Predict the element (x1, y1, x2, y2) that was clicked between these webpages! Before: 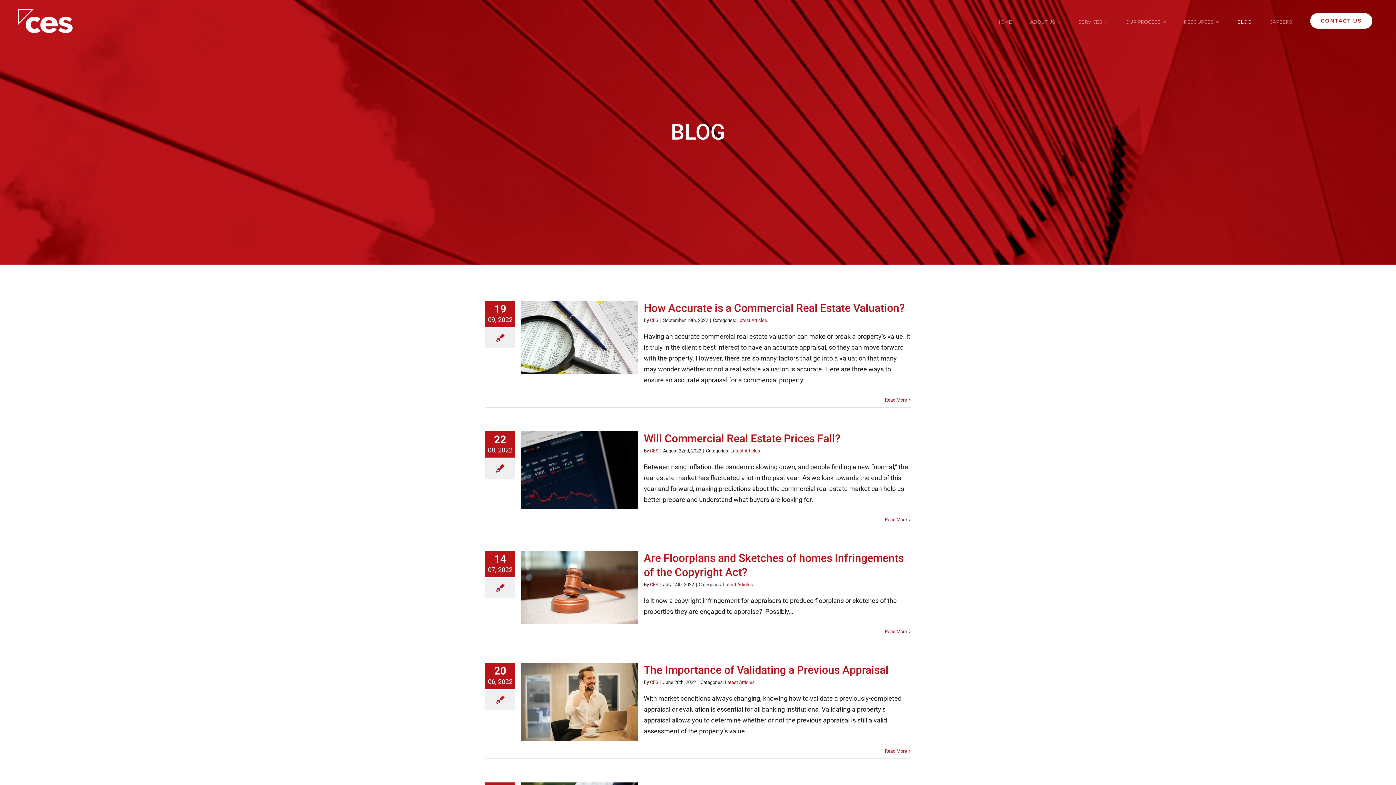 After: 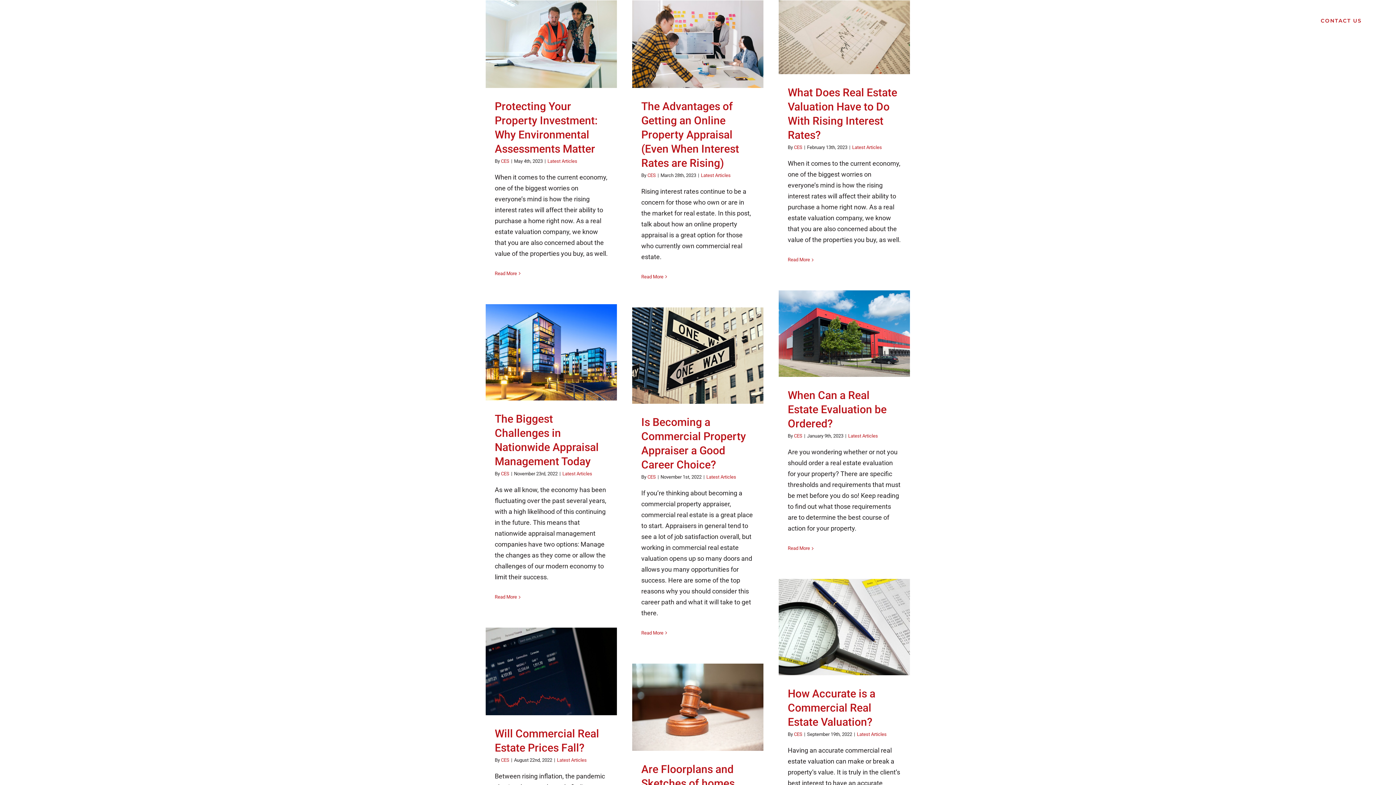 Action: bbox: (723, 582, 753, 587) label: Latest Articles